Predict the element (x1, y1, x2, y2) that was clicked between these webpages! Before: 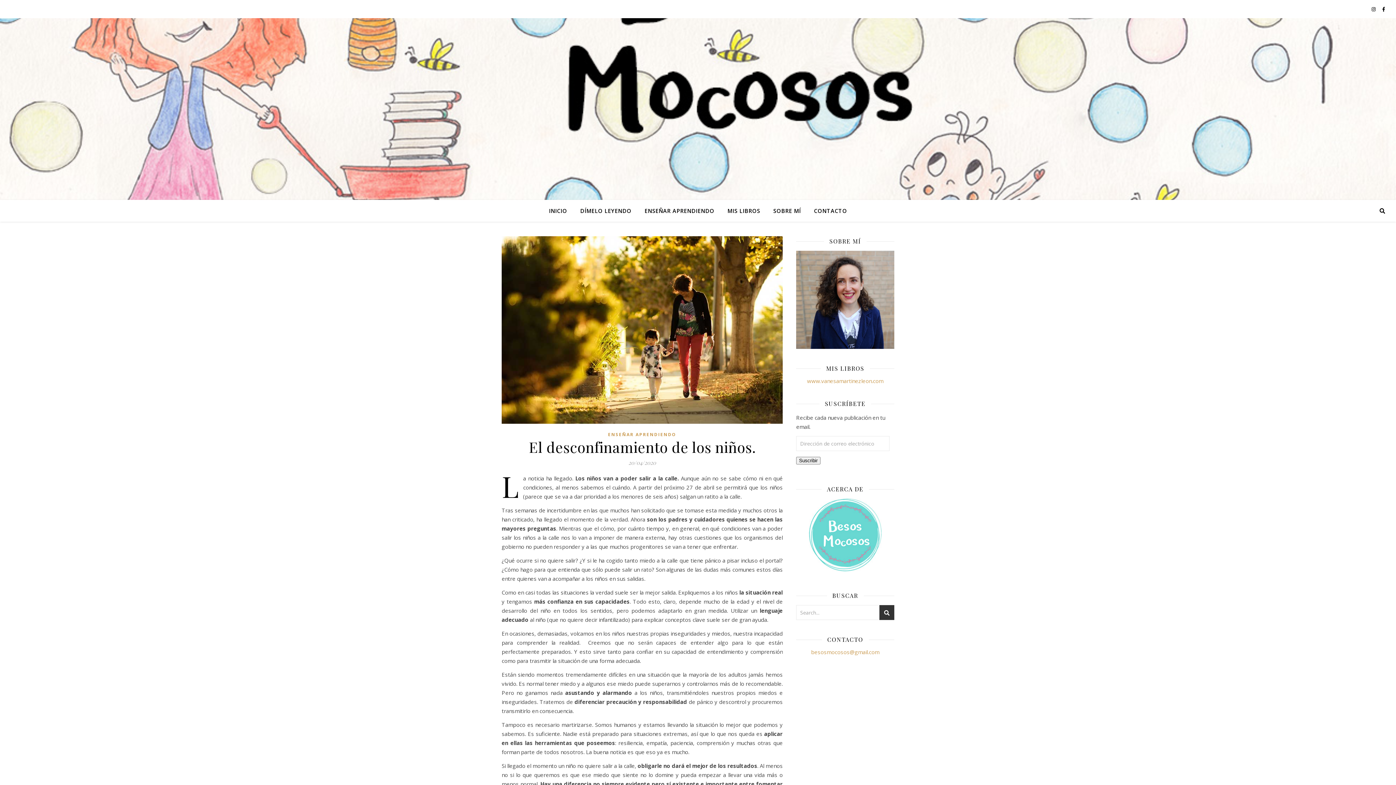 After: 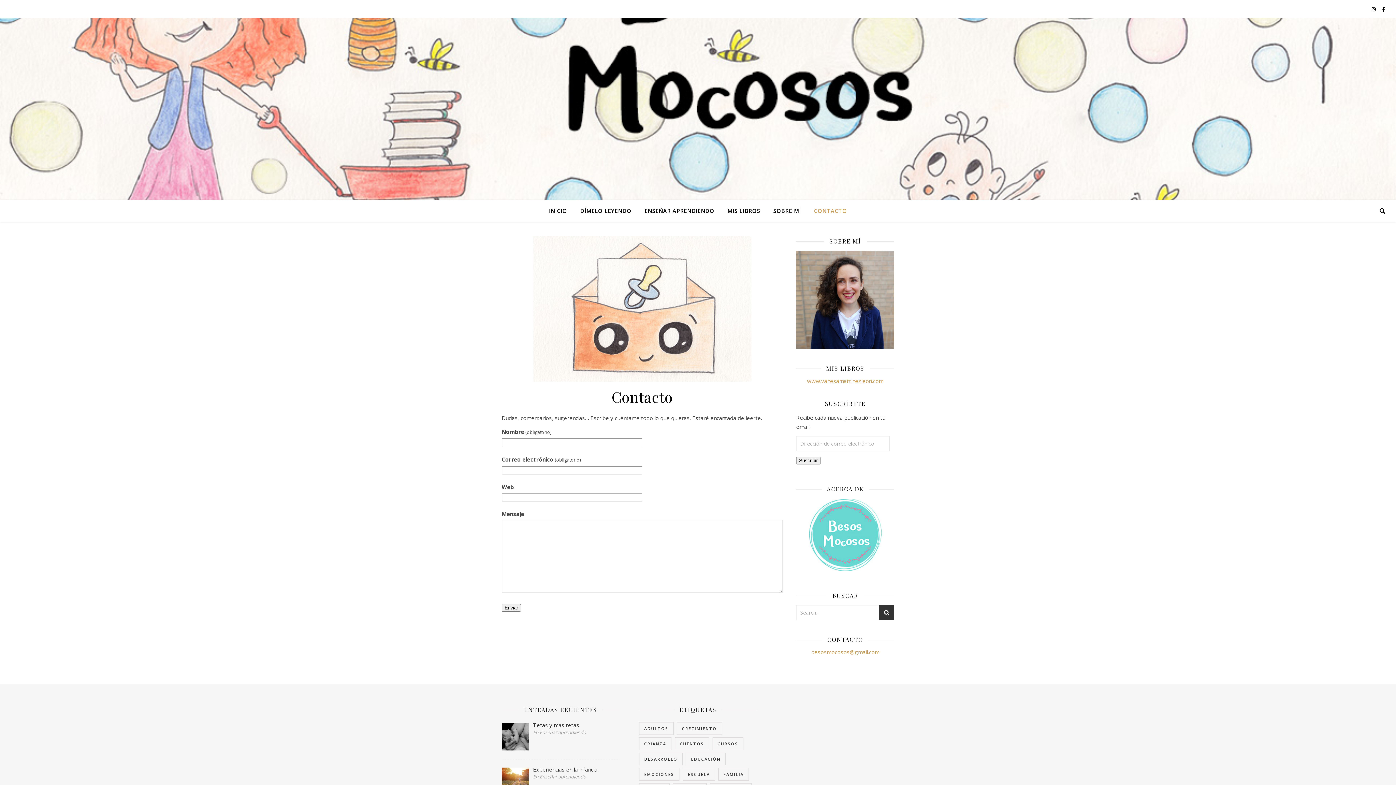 Action: bbox: (811, 648, 879, 656) label: besosmocosos@gmail.com